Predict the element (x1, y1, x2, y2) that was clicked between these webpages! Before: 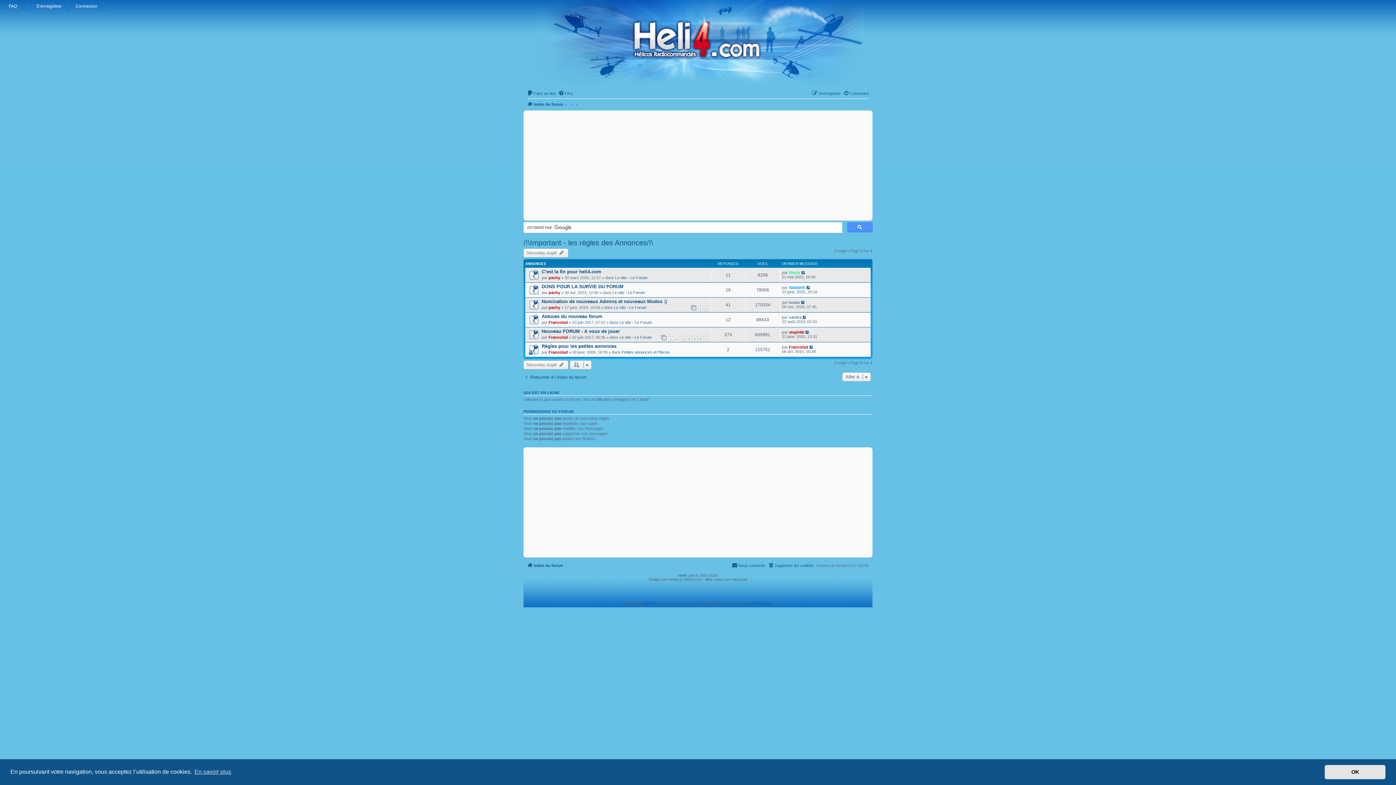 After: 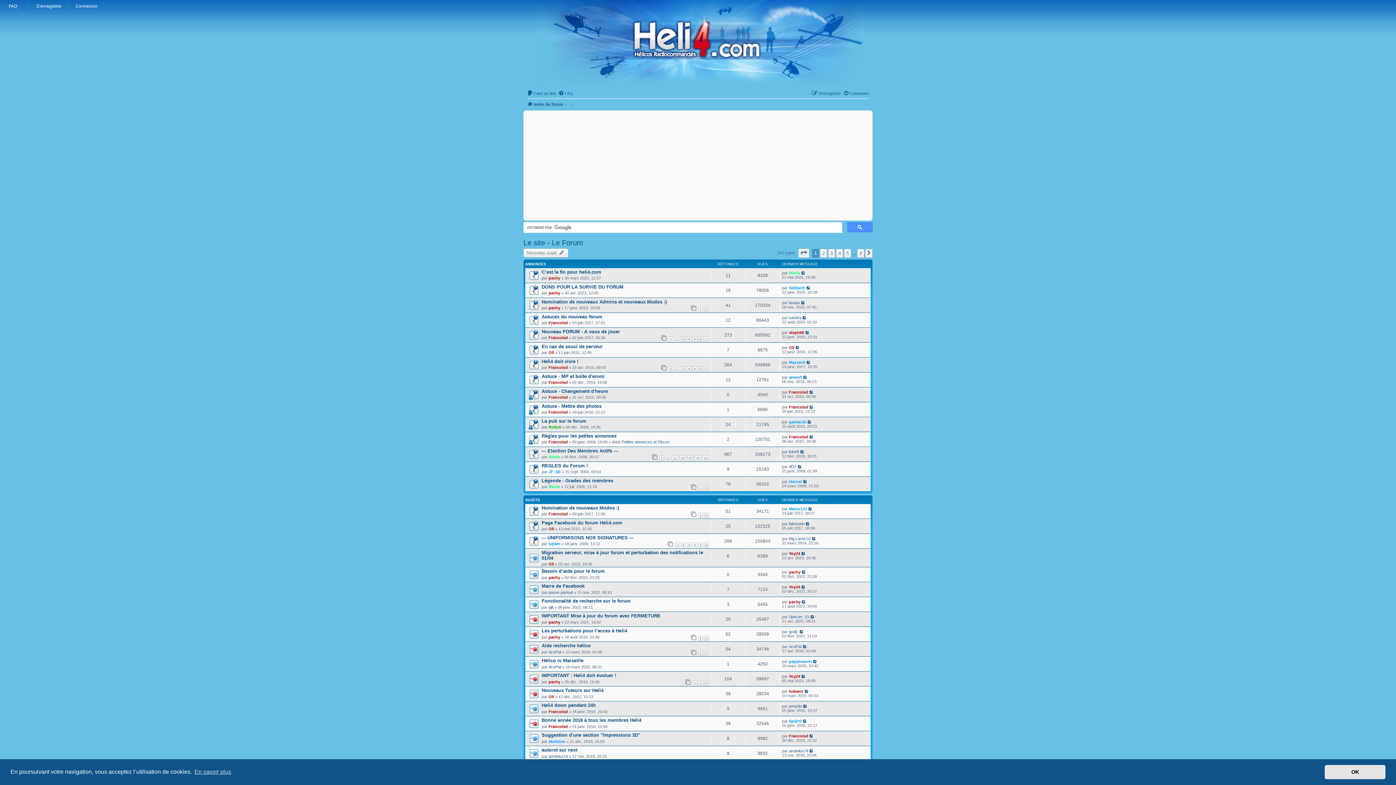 Action: label: Le site - Le Forum bbox: (614, 305, 646, 309)